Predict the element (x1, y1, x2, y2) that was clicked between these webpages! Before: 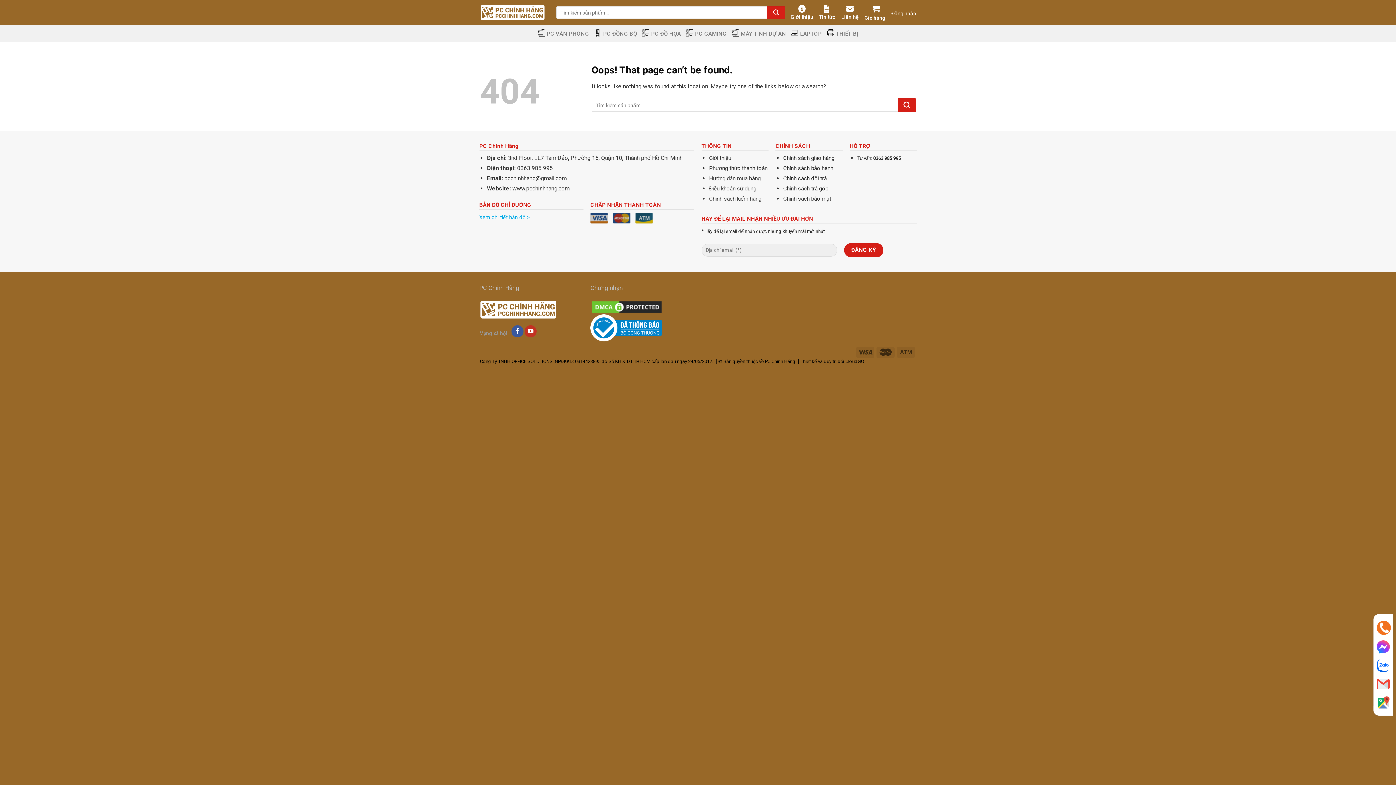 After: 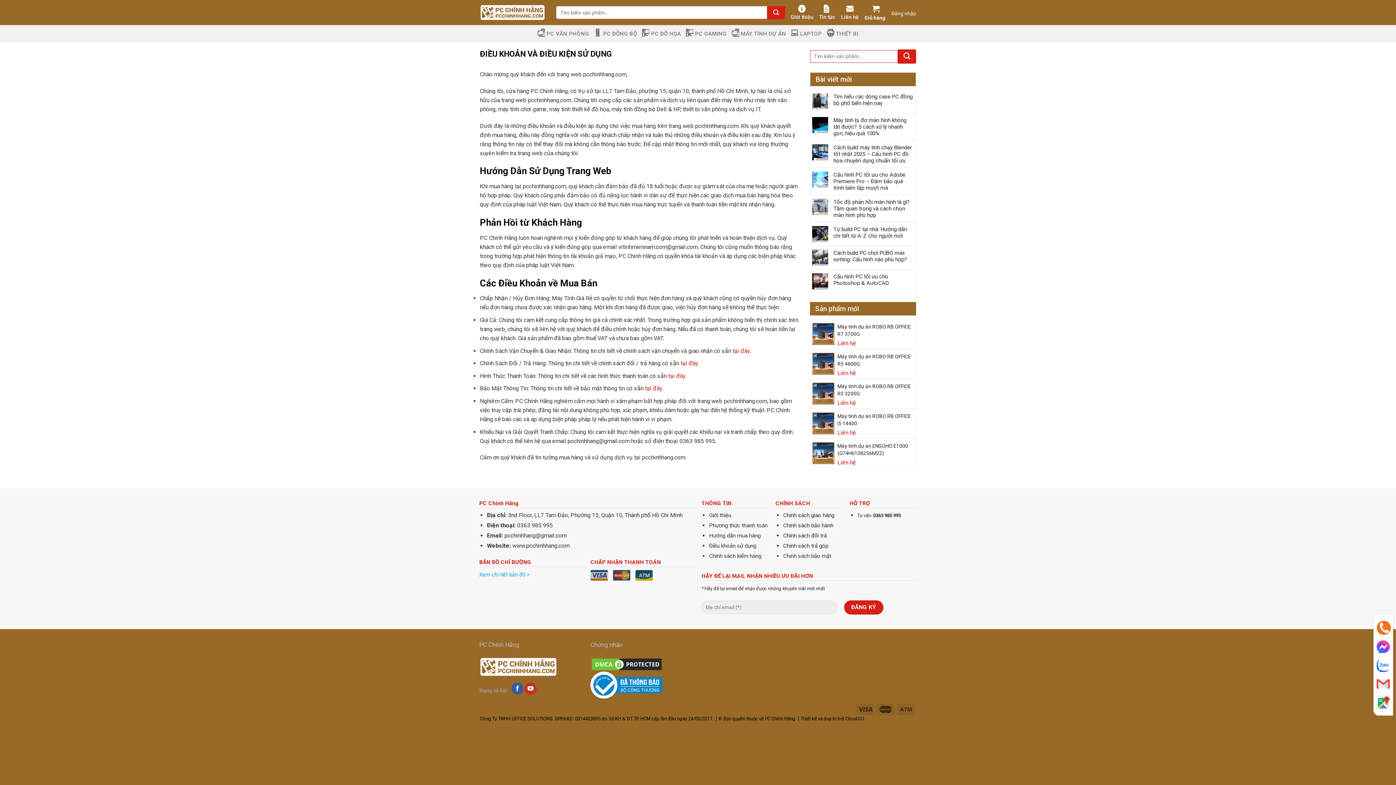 Action: label: Điều khoản sử dụng bbox: (709, 185, 756, 192)